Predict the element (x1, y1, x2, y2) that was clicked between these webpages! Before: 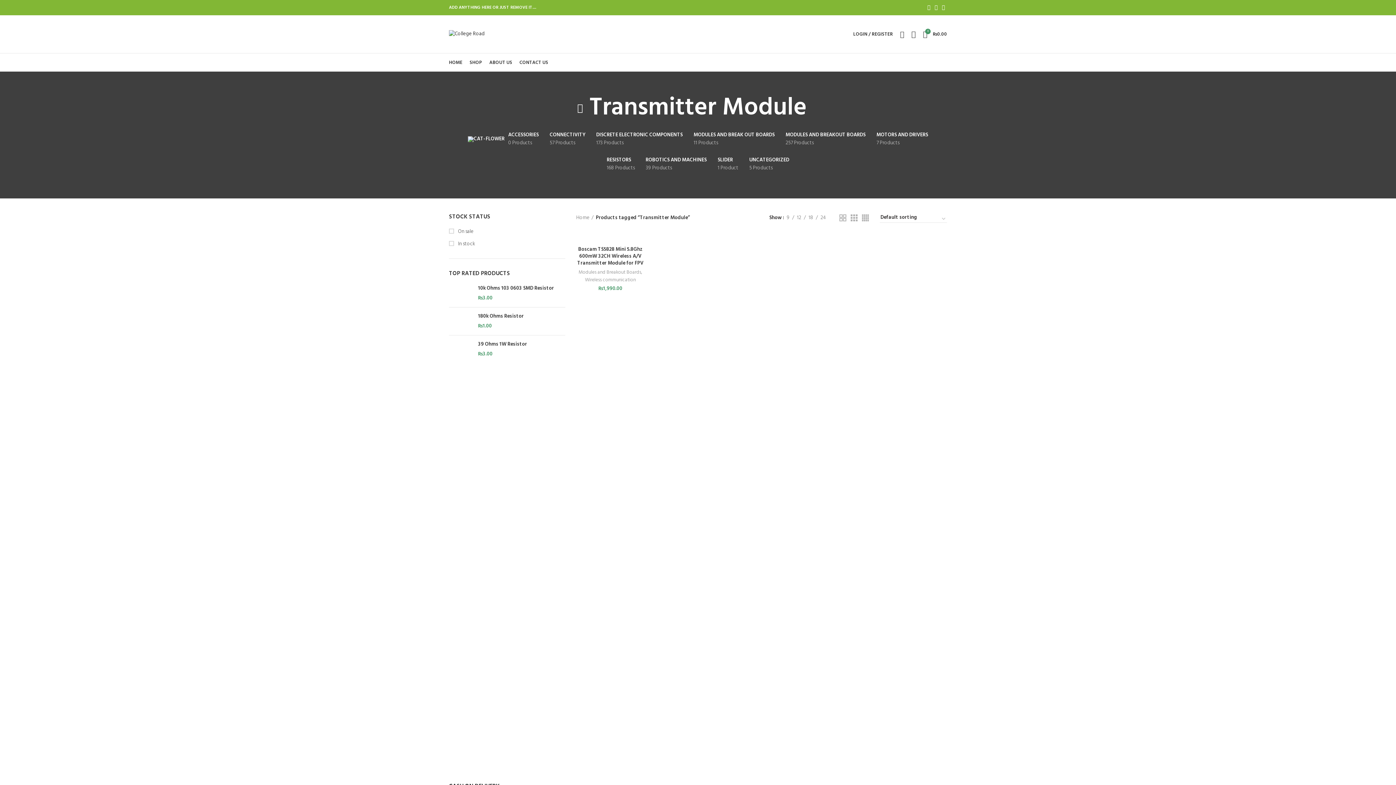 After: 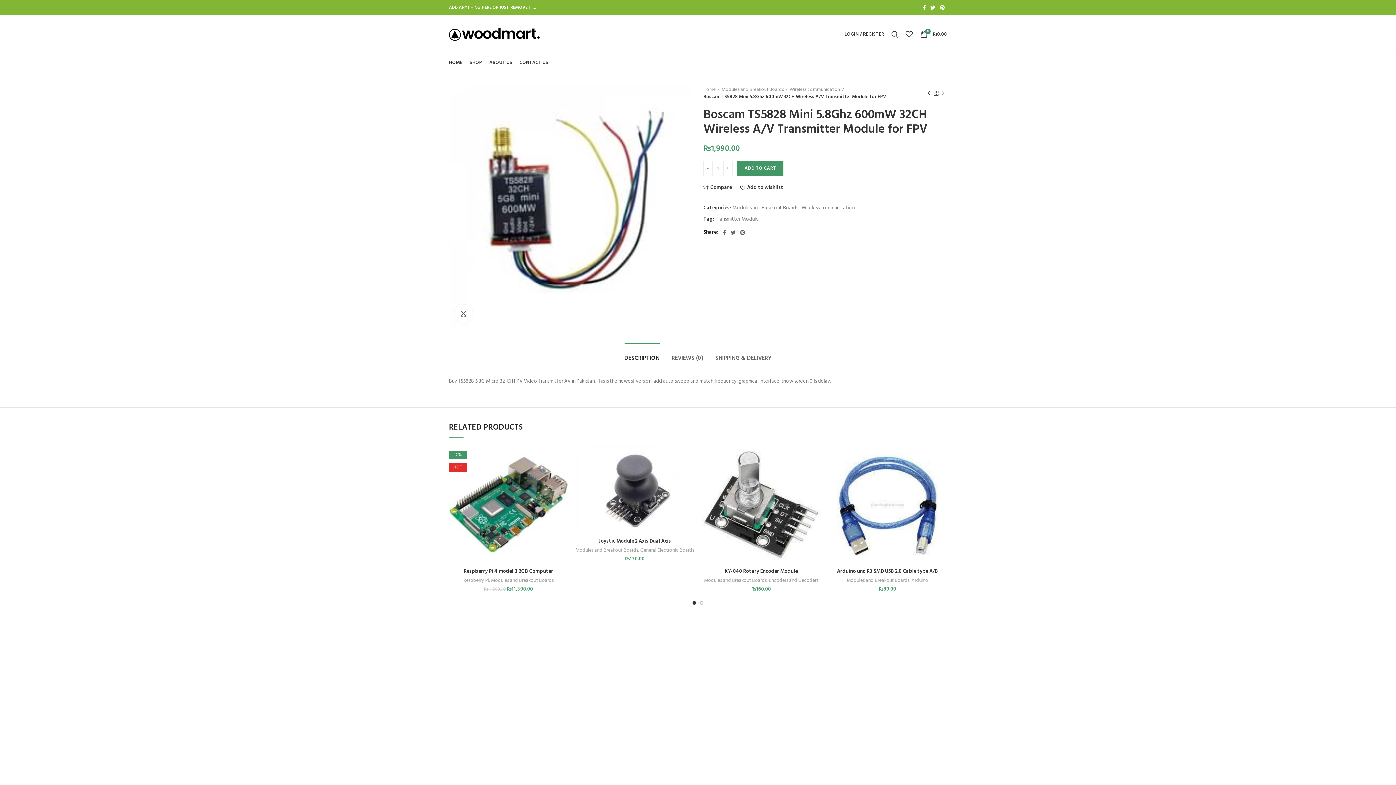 Action: label: Boscam TS5828 Mini 5.8Ghz 600mW 32CH Wireless A/V Transmitter Module for FPV bbox: (577, 245, 643, 267)